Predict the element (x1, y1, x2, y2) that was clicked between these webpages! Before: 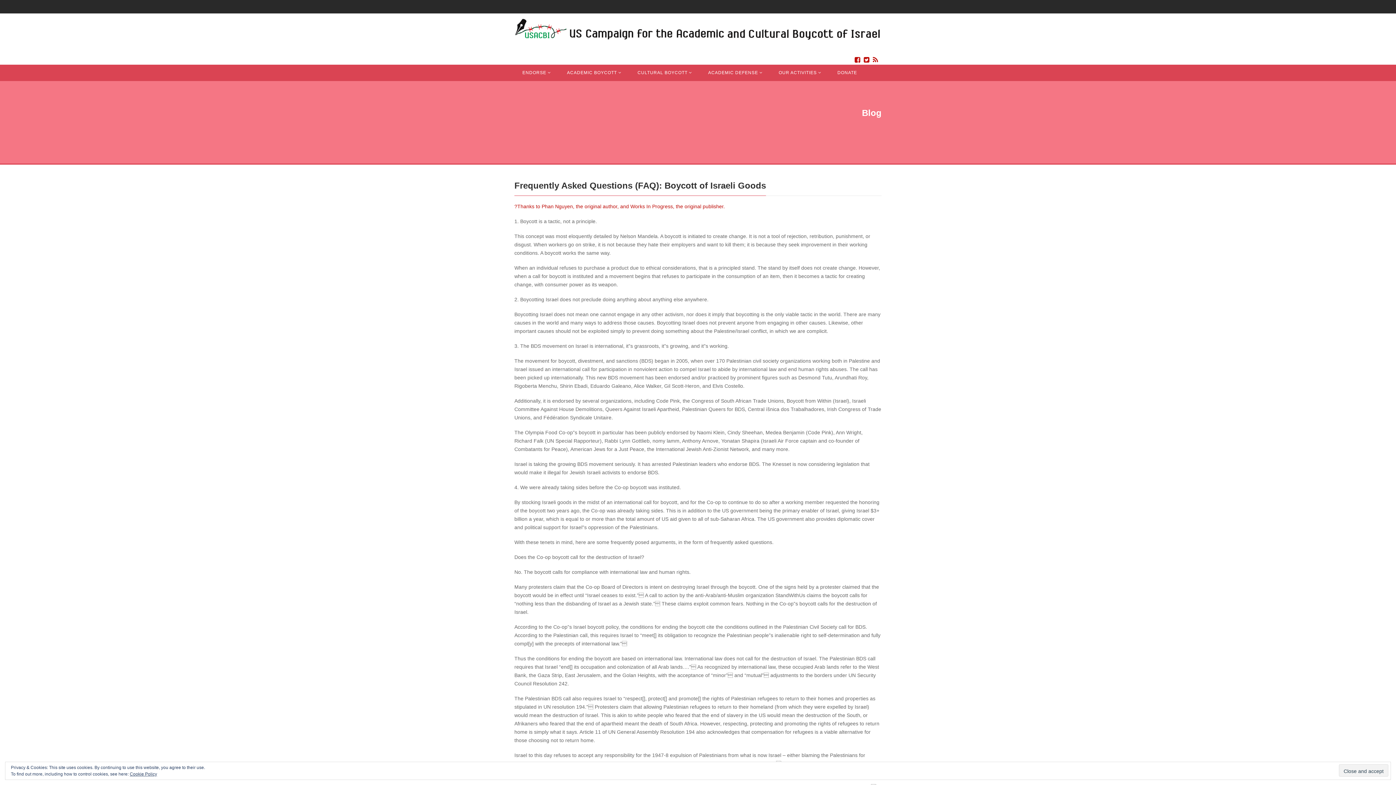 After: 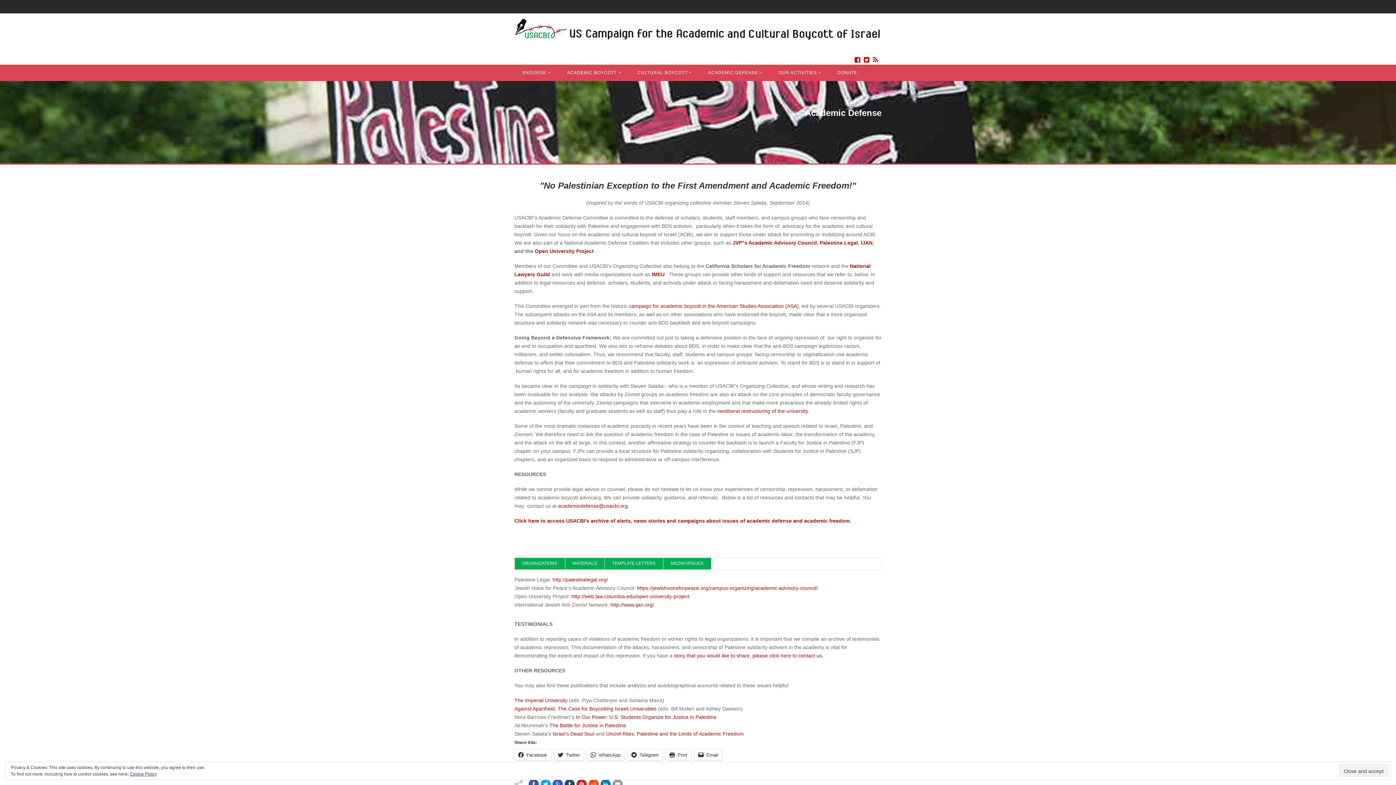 Action: label: ACADEMIC DEFENSE  bbox: (703, 64, 767, 80)